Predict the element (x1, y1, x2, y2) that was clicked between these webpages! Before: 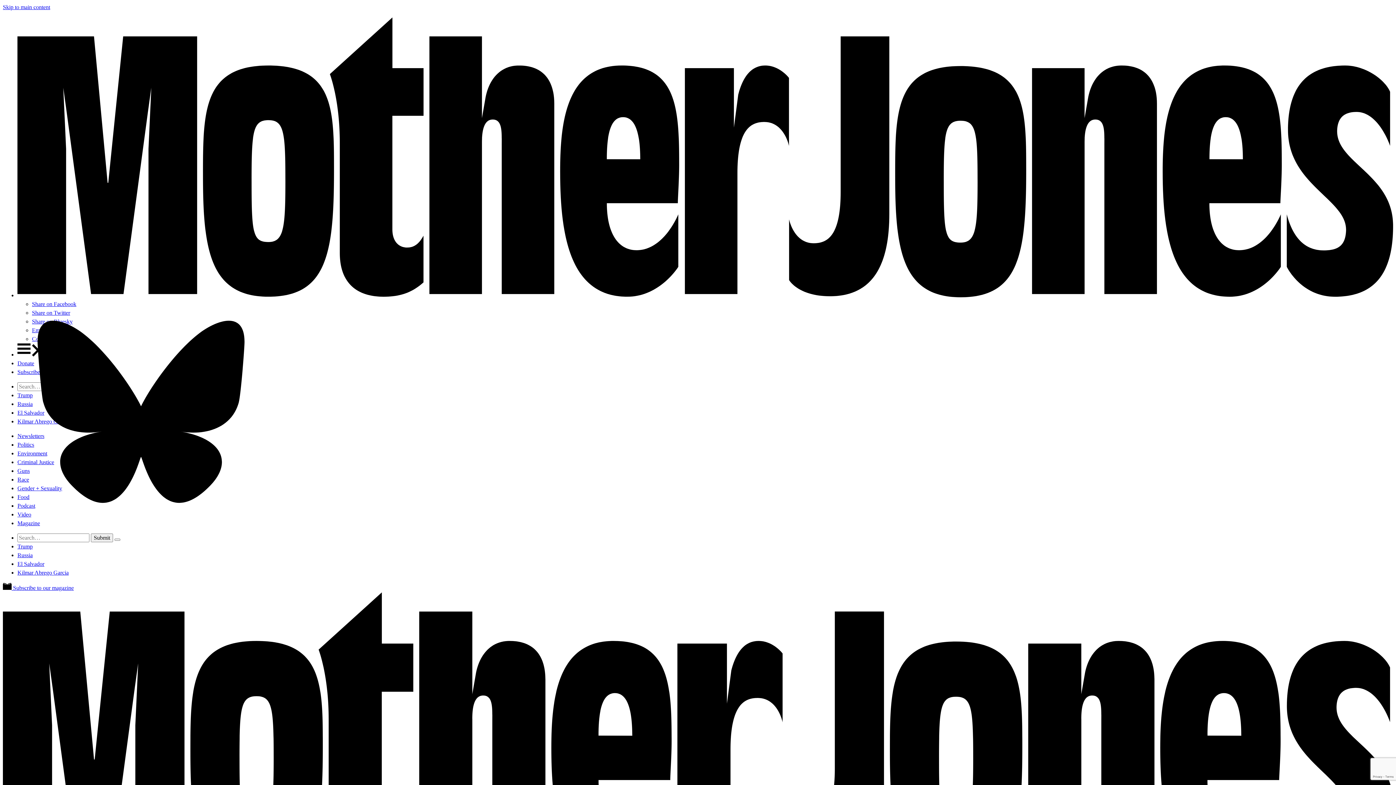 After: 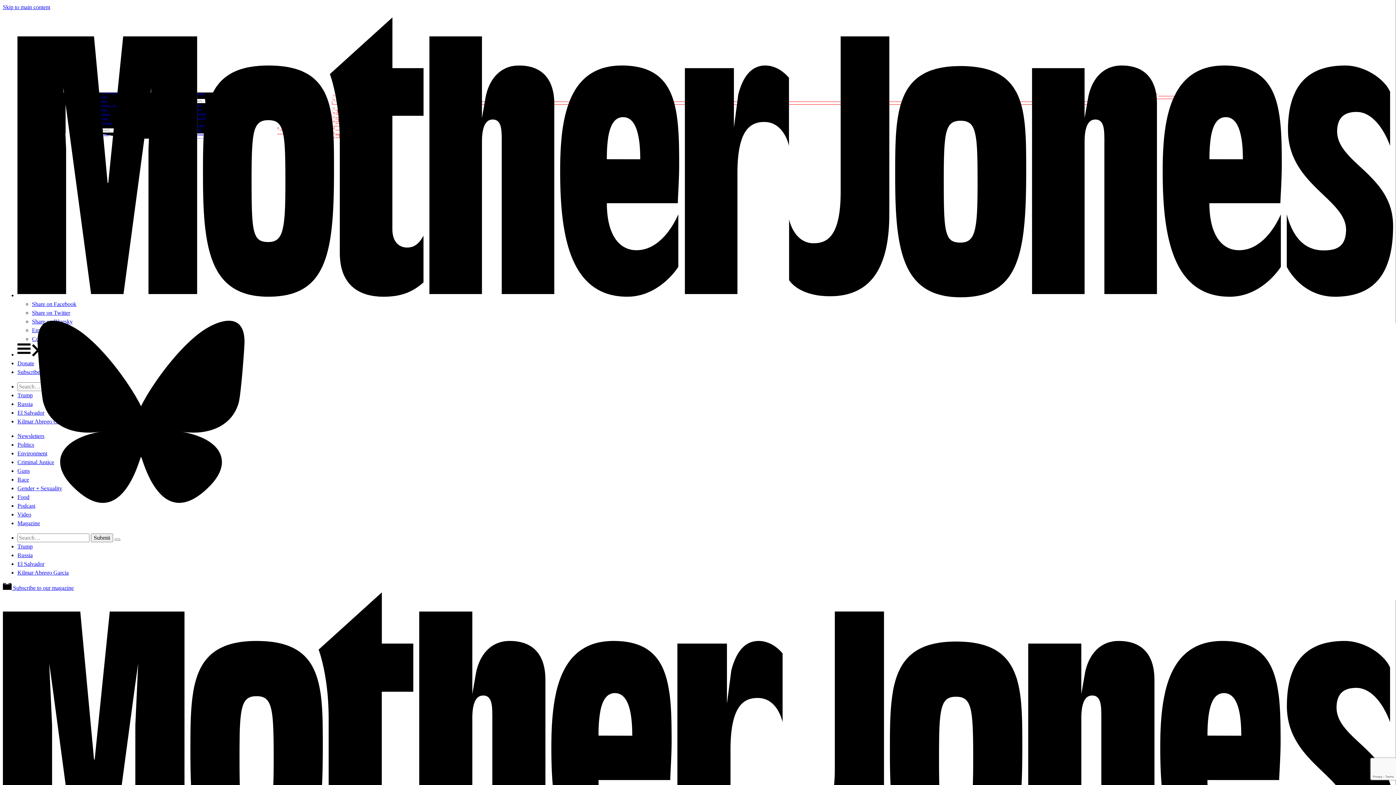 Action: bbox: (17, 543, 32, 549) label: Trump